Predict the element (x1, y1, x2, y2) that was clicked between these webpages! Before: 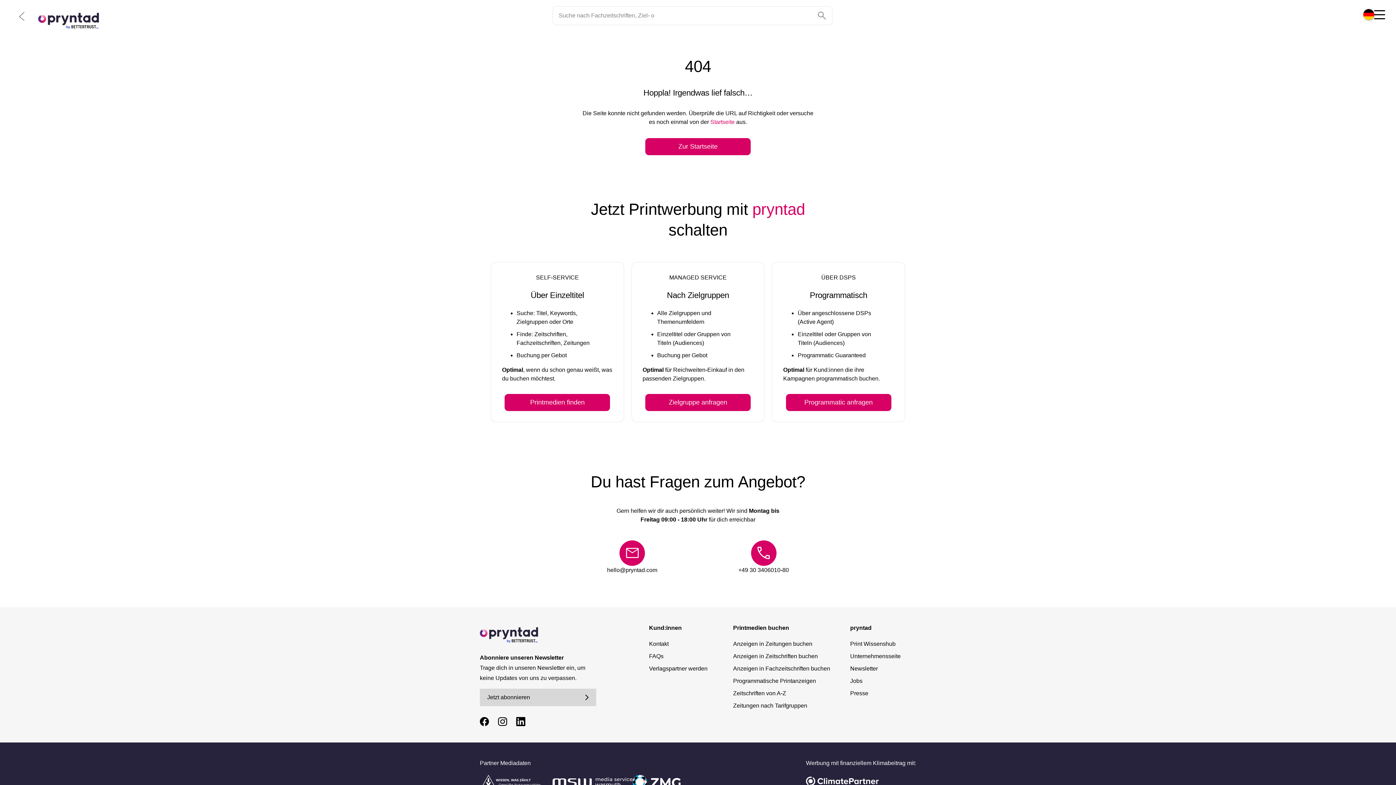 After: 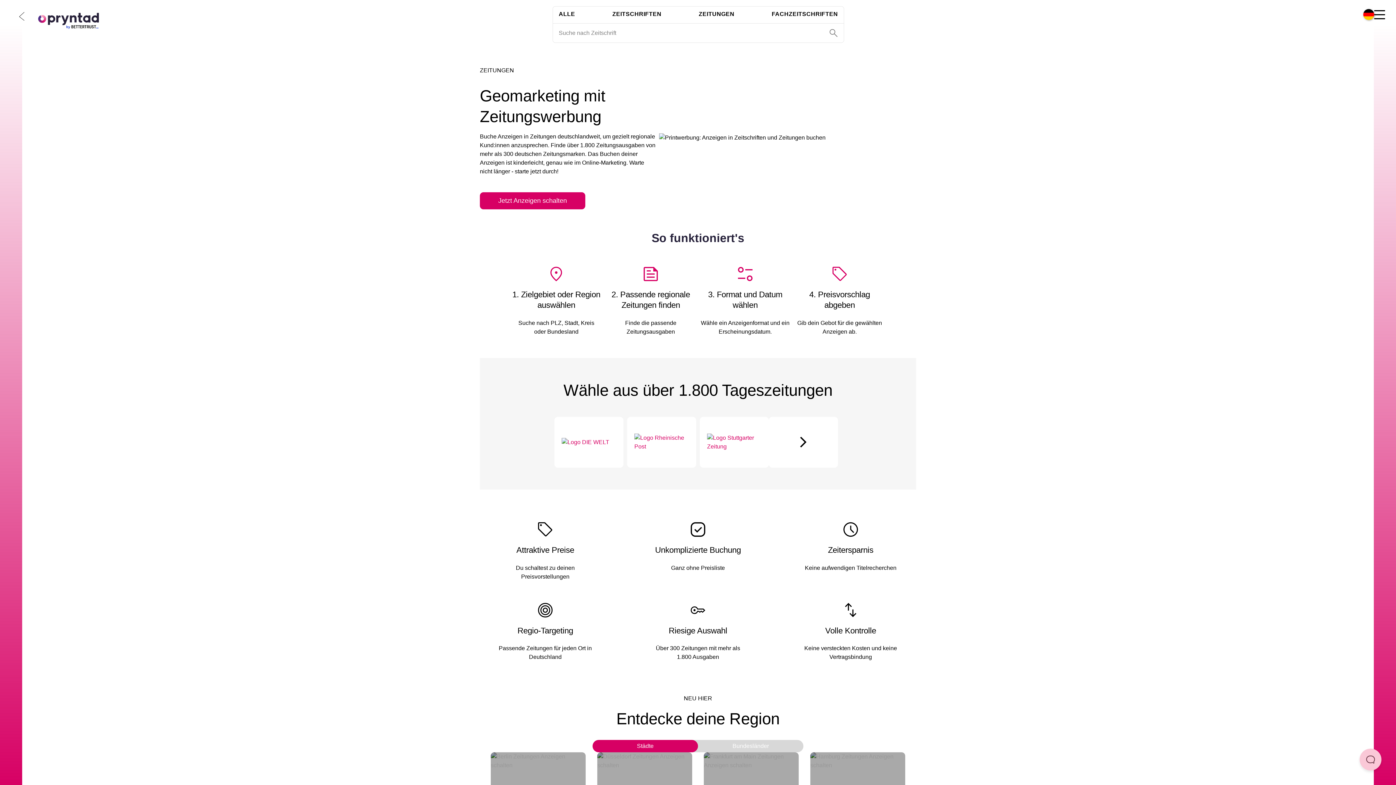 Action: label: Anzeigen in Zeitungen buchen bbox: (733, 639, 812, 648)